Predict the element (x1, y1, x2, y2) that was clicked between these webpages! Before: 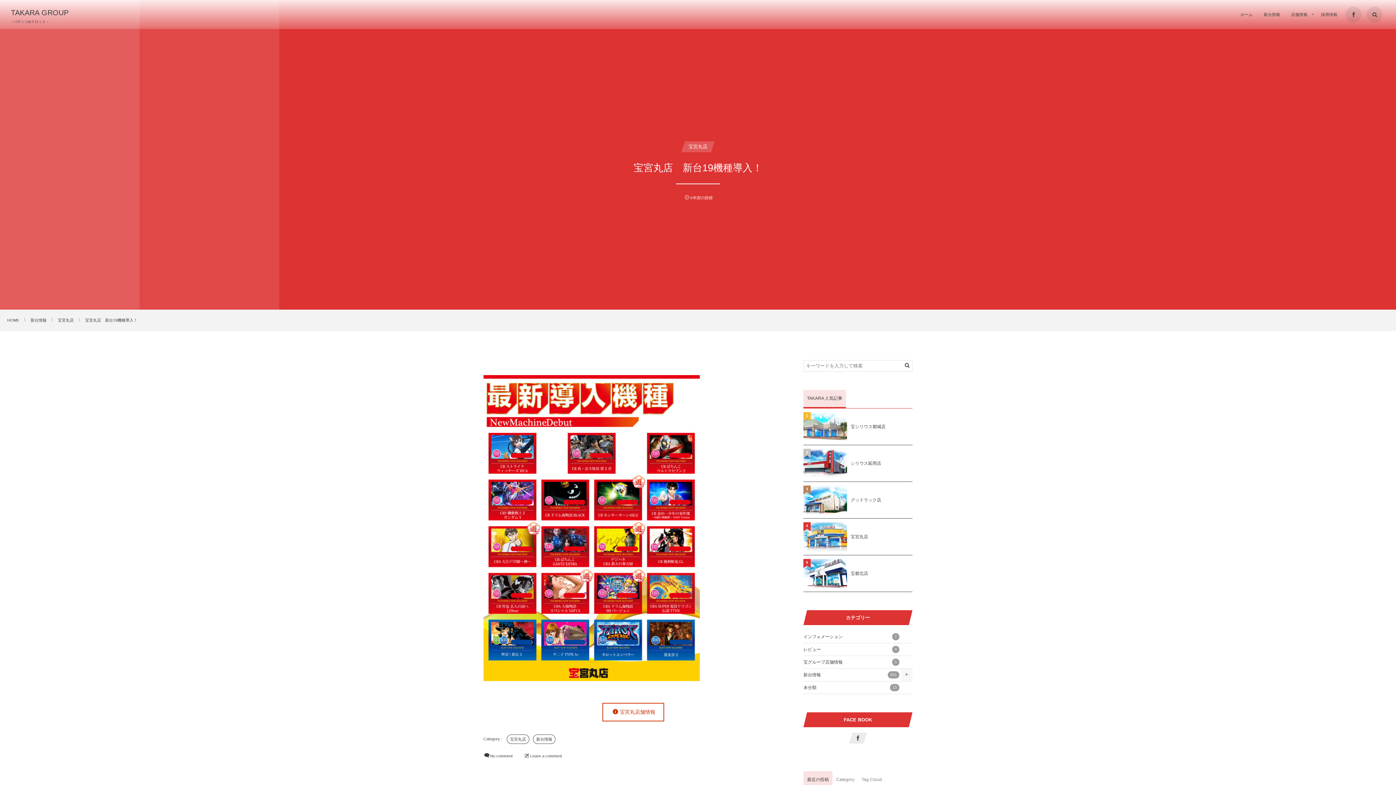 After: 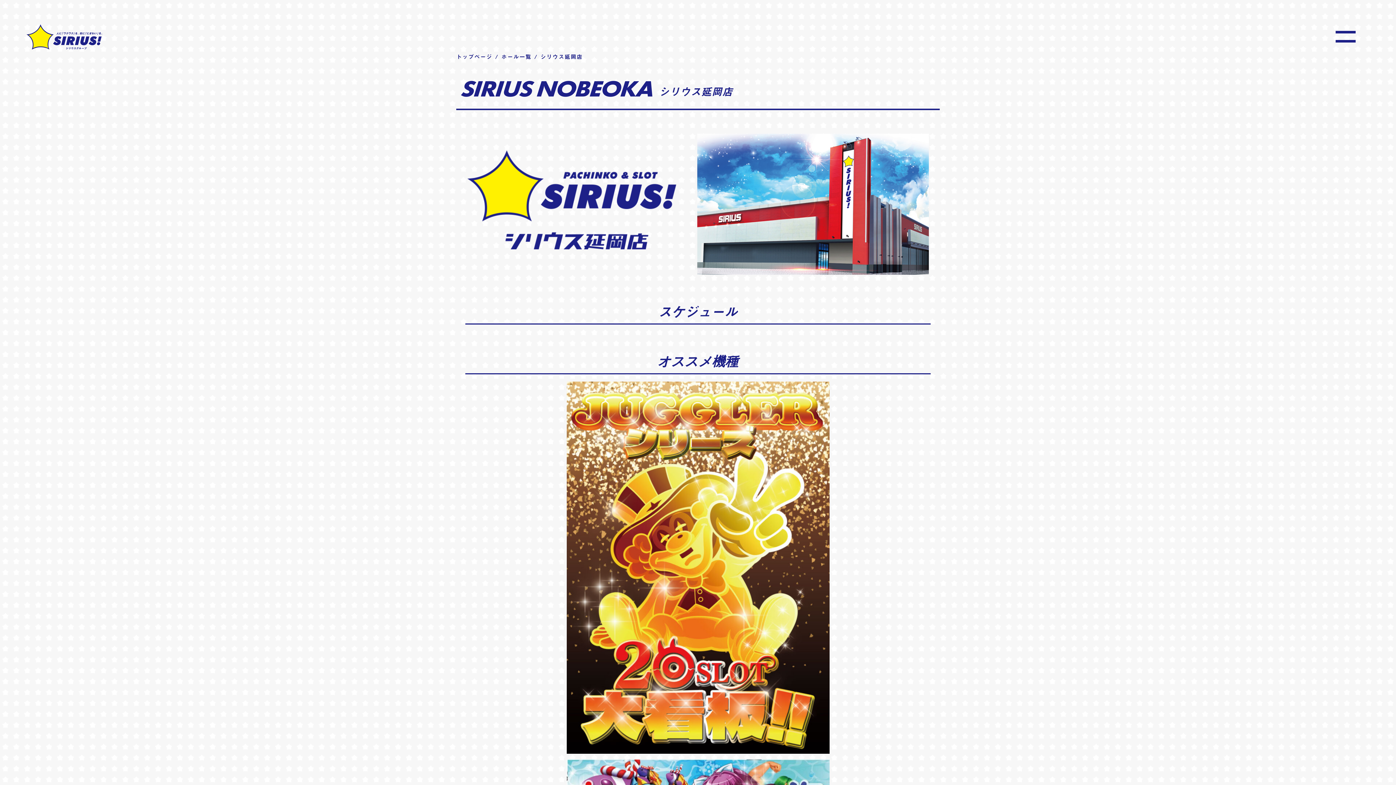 Action: label: シリウス延岡店 bbox: (850, 461, 881, 466)